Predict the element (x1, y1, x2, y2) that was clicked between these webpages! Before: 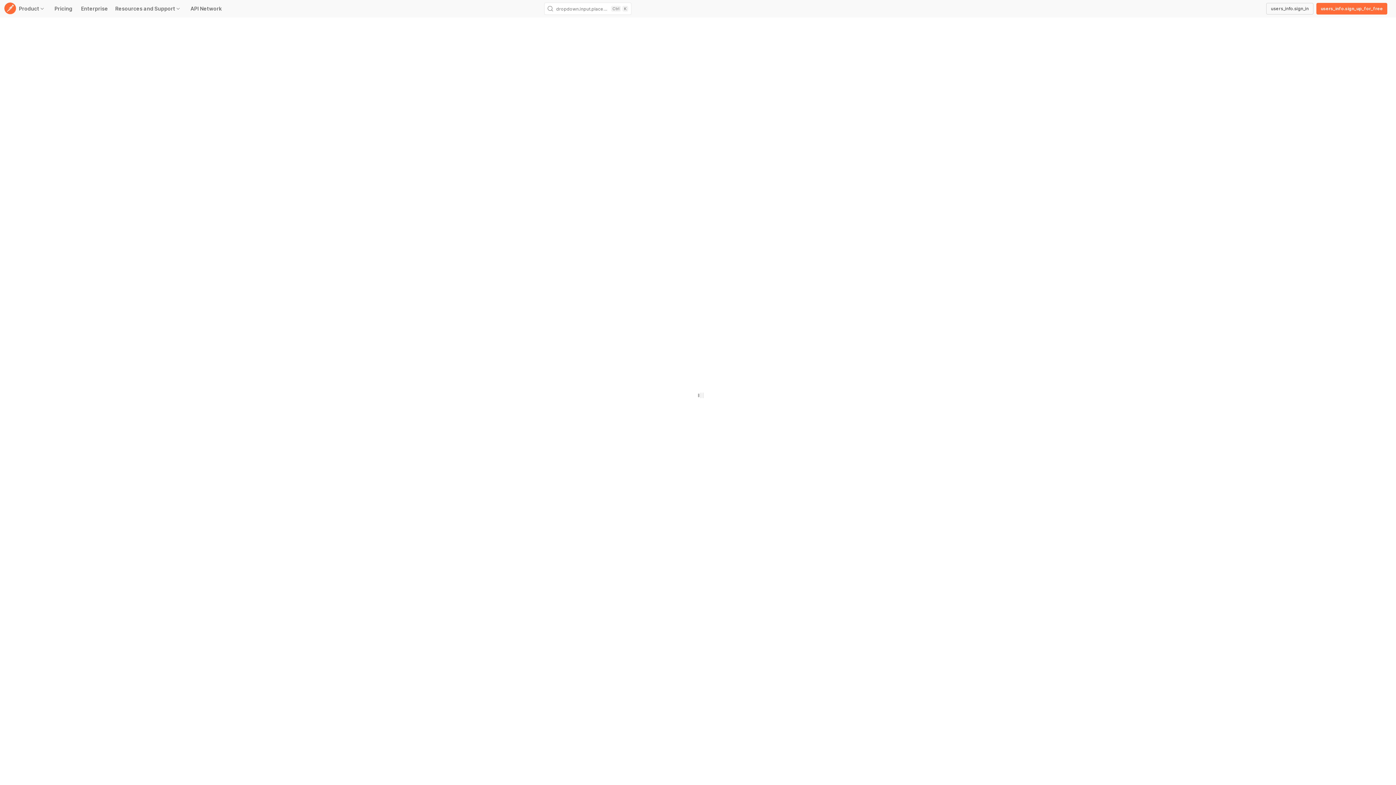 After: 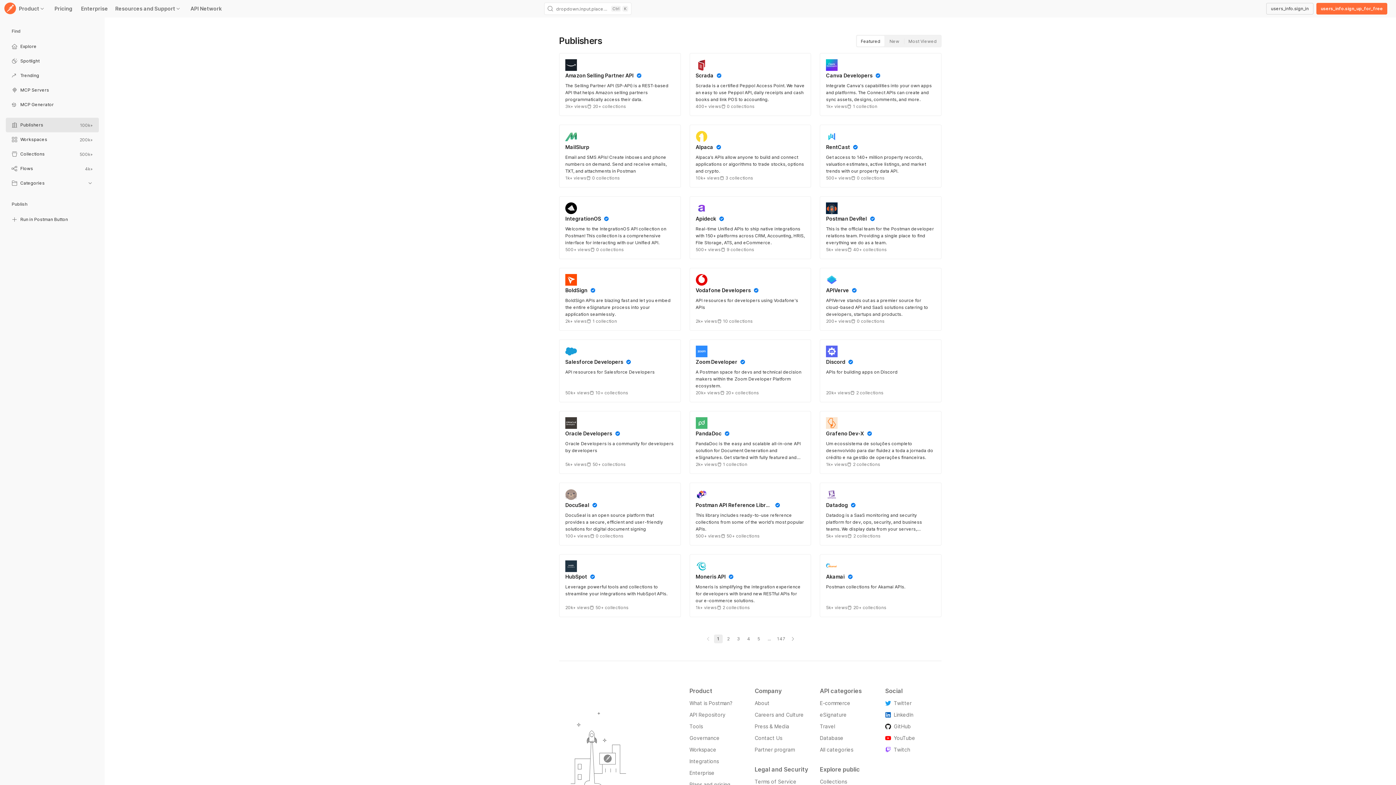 Action: bbox: (5, 118, 98, 133) label: Publishers